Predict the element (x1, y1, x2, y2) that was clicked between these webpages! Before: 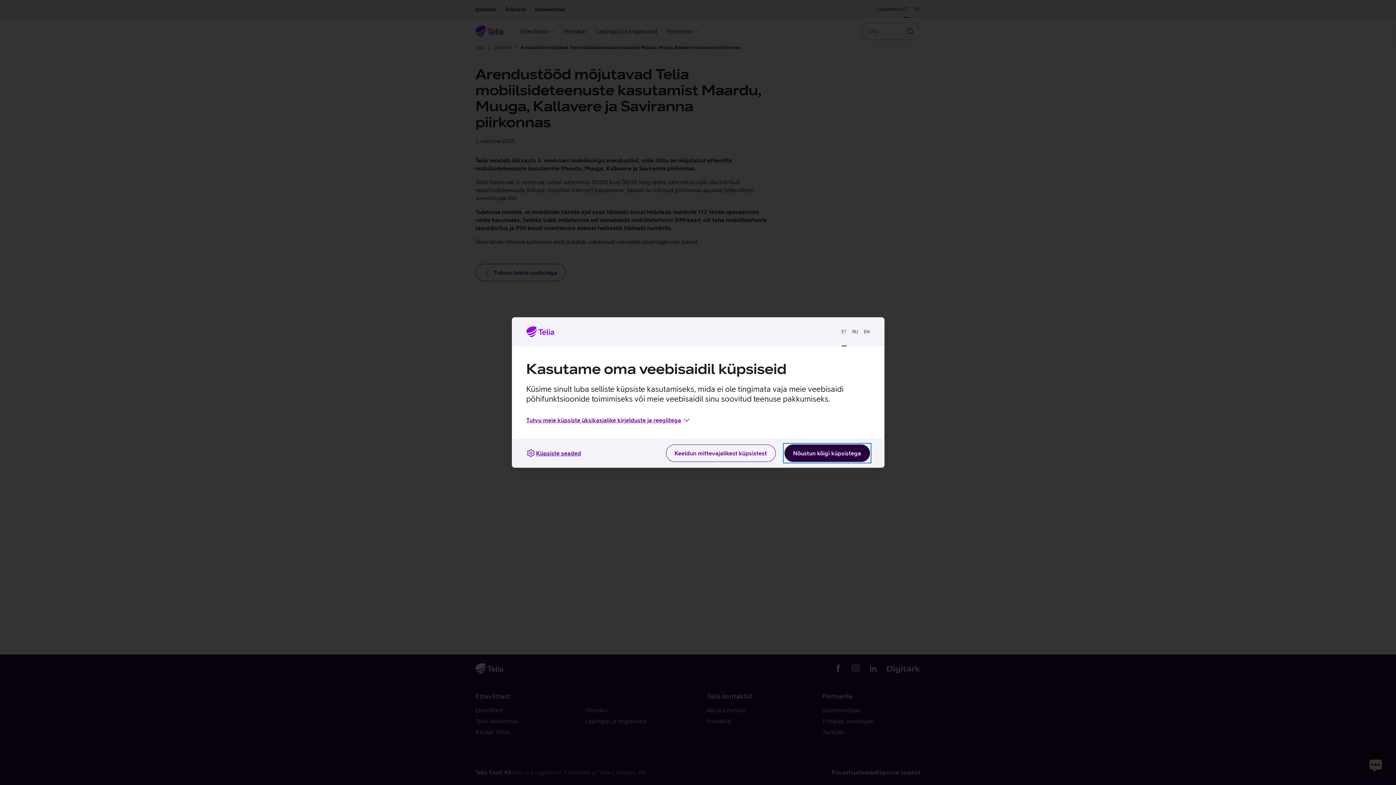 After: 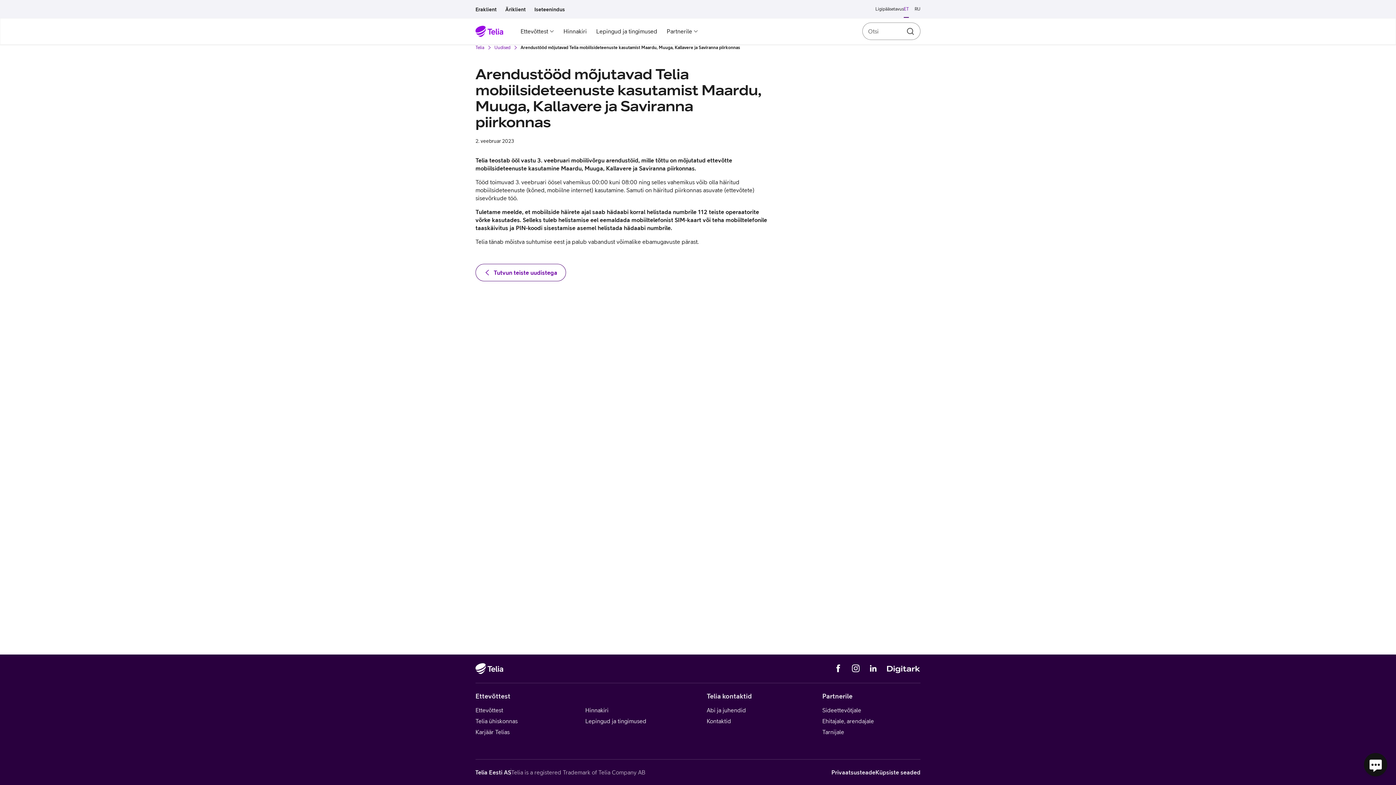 Action: label: Nõustun kõigi küpsistega bbox: (784, 444, 870, 462)